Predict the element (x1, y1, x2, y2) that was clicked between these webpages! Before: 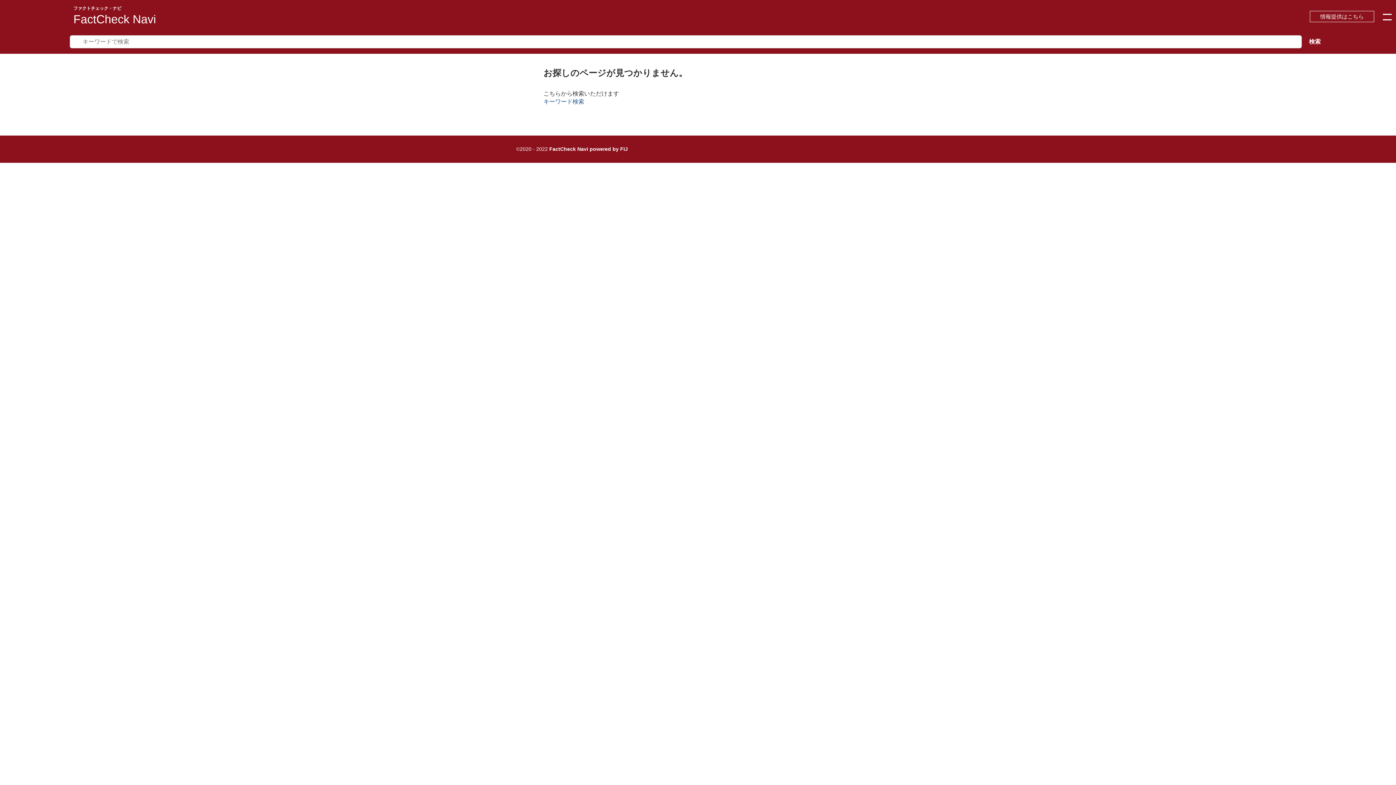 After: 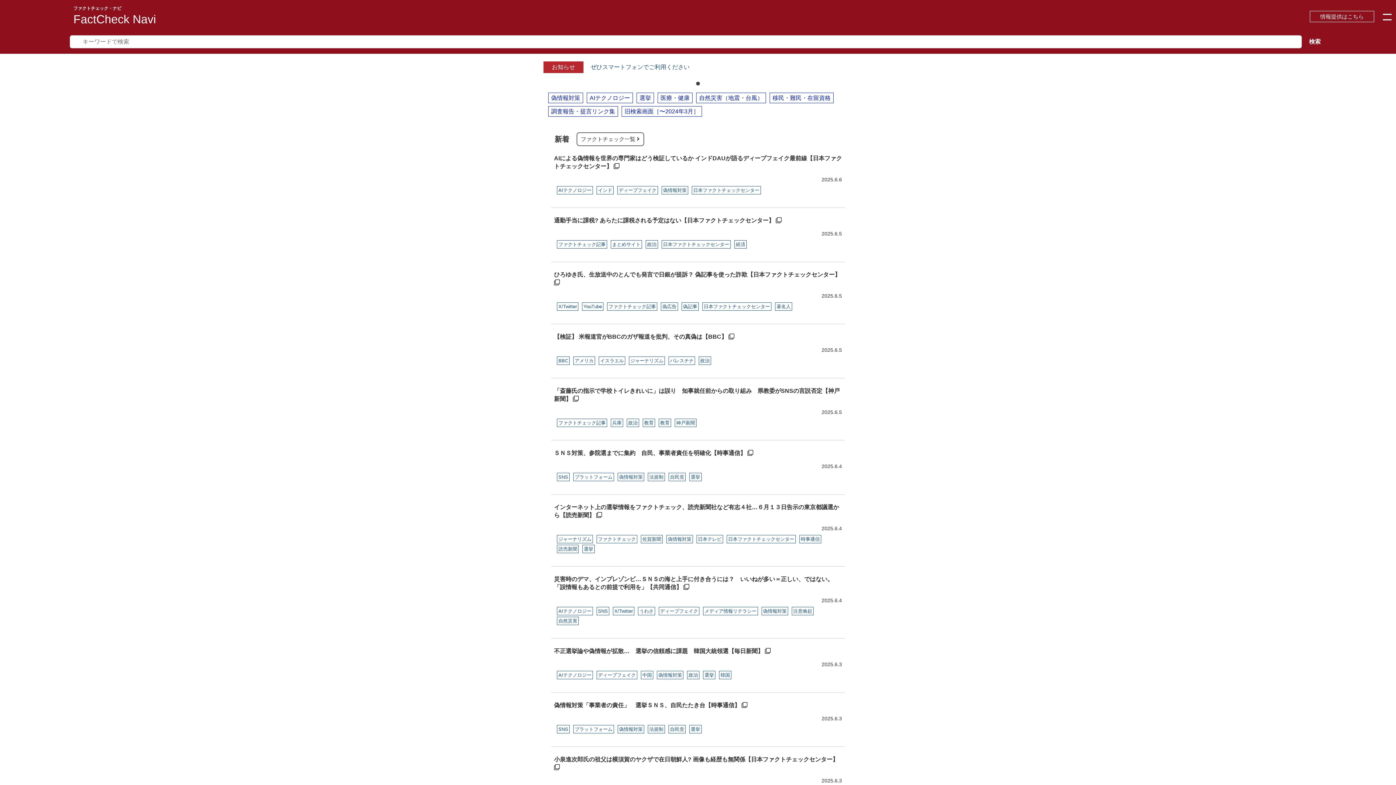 Action: bbox: (73, 12, 156, 25) label: FactCheck Navi